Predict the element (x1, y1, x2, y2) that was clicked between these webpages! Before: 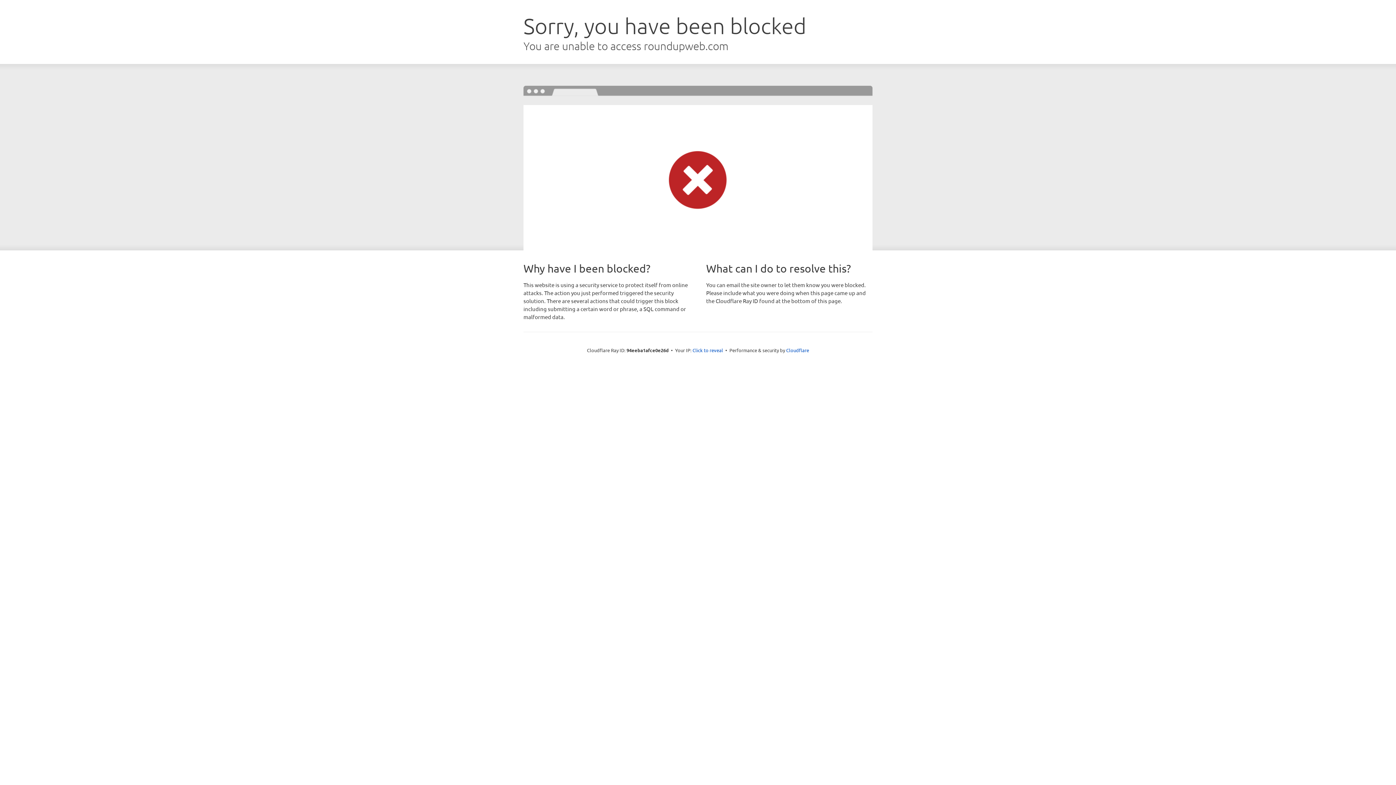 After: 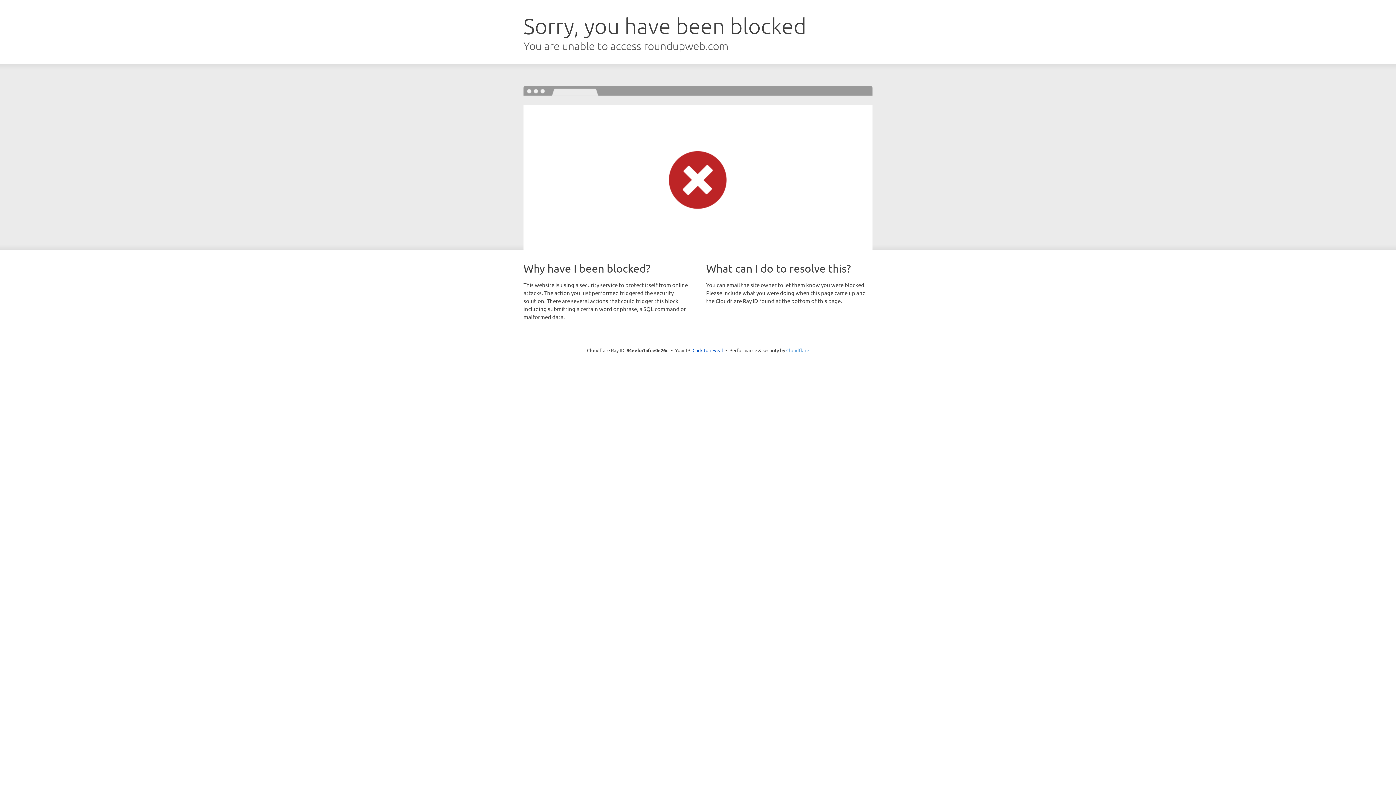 Action: label: Cloudflare bbox: (786, 347, 809, 353)